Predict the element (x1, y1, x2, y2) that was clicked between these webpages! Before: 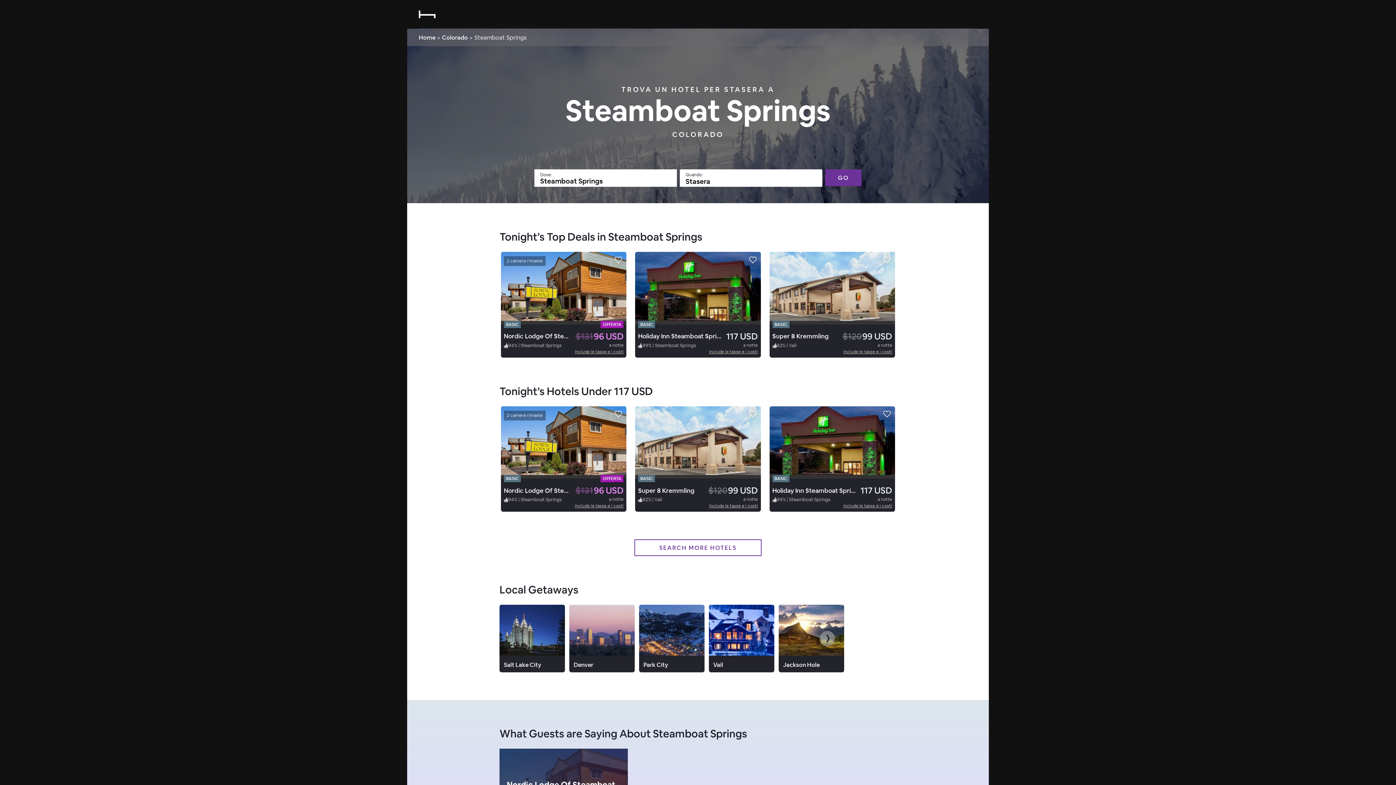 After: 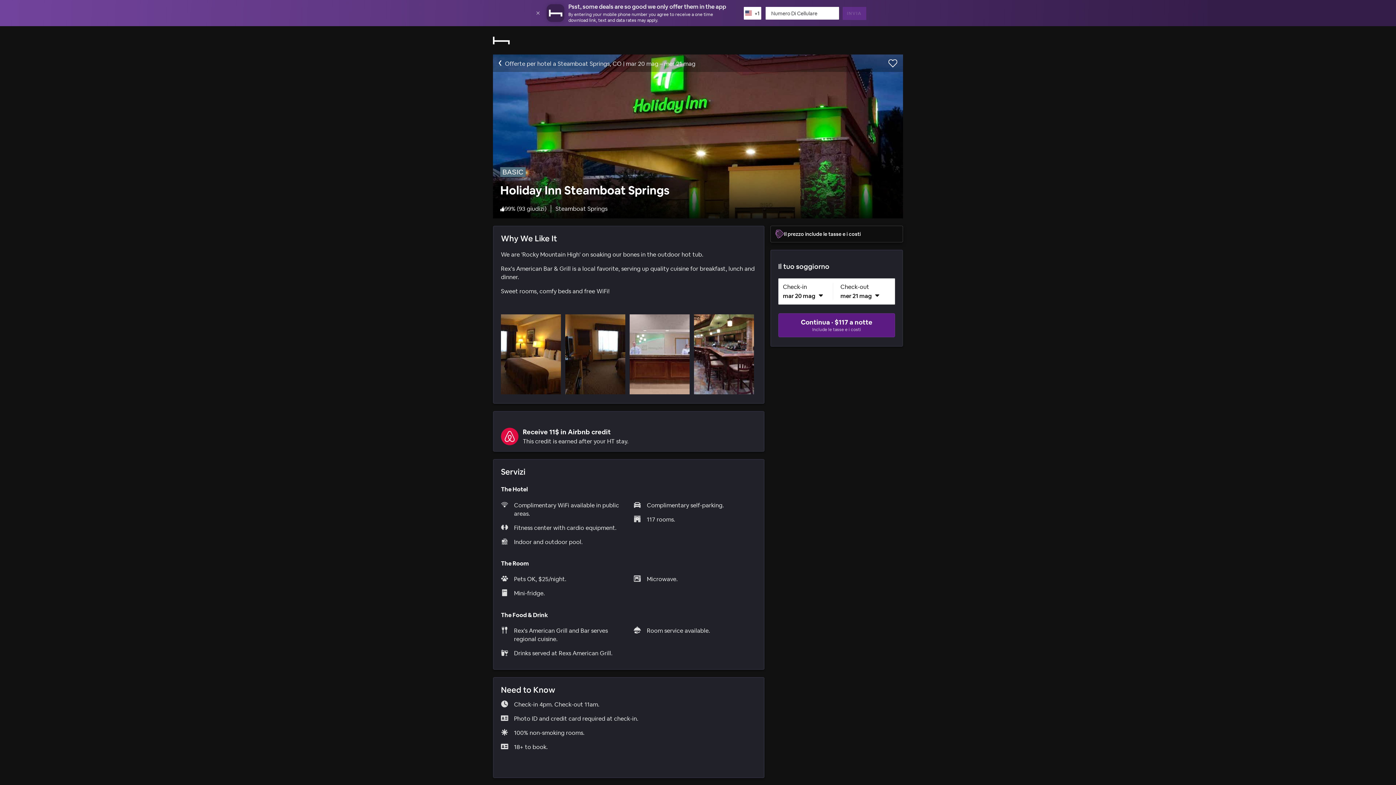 Action: label: BASIC
Holiday Inn Steamboat Springs
117 USD
99% | 
Steamboat Springs
a notte
Include le tasse e i costi bbox: (635, 324, 760, 357)